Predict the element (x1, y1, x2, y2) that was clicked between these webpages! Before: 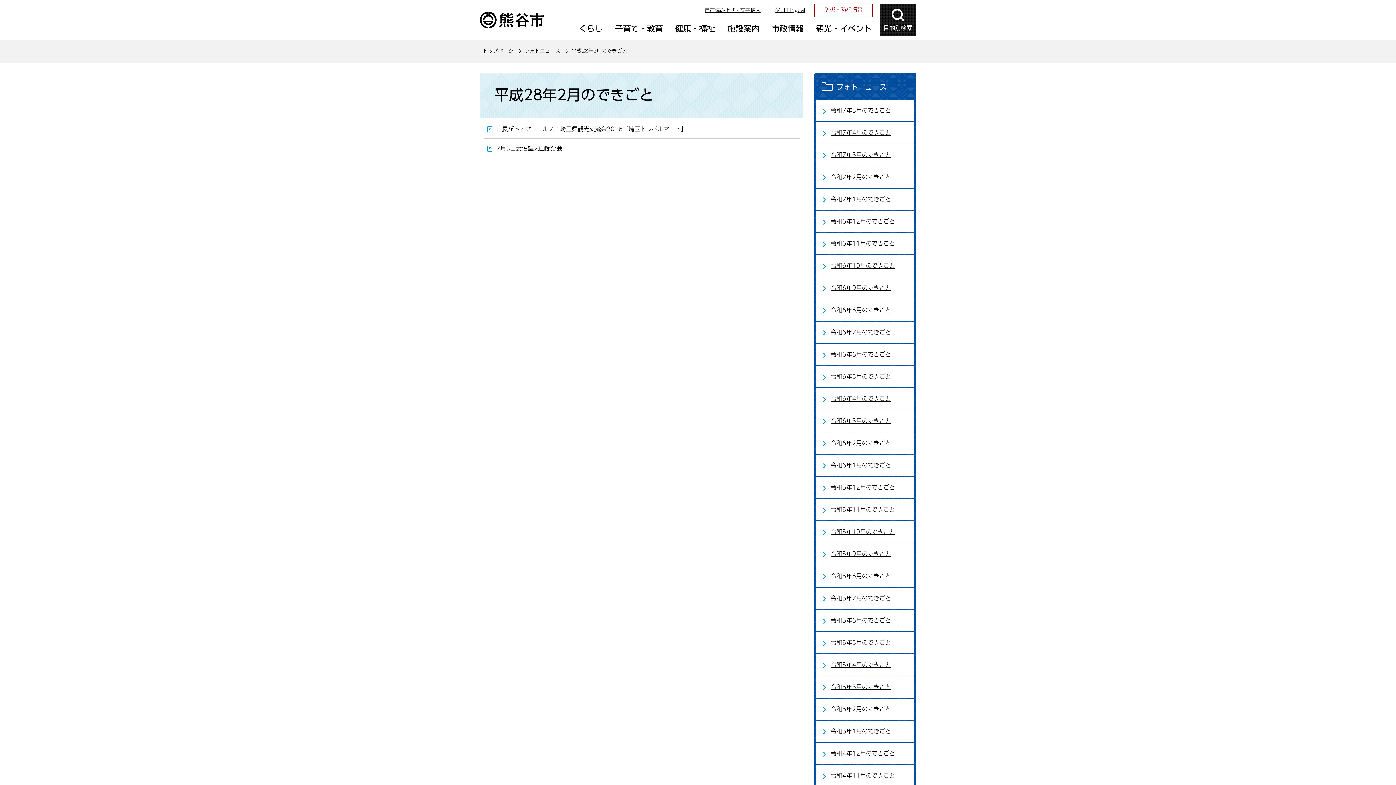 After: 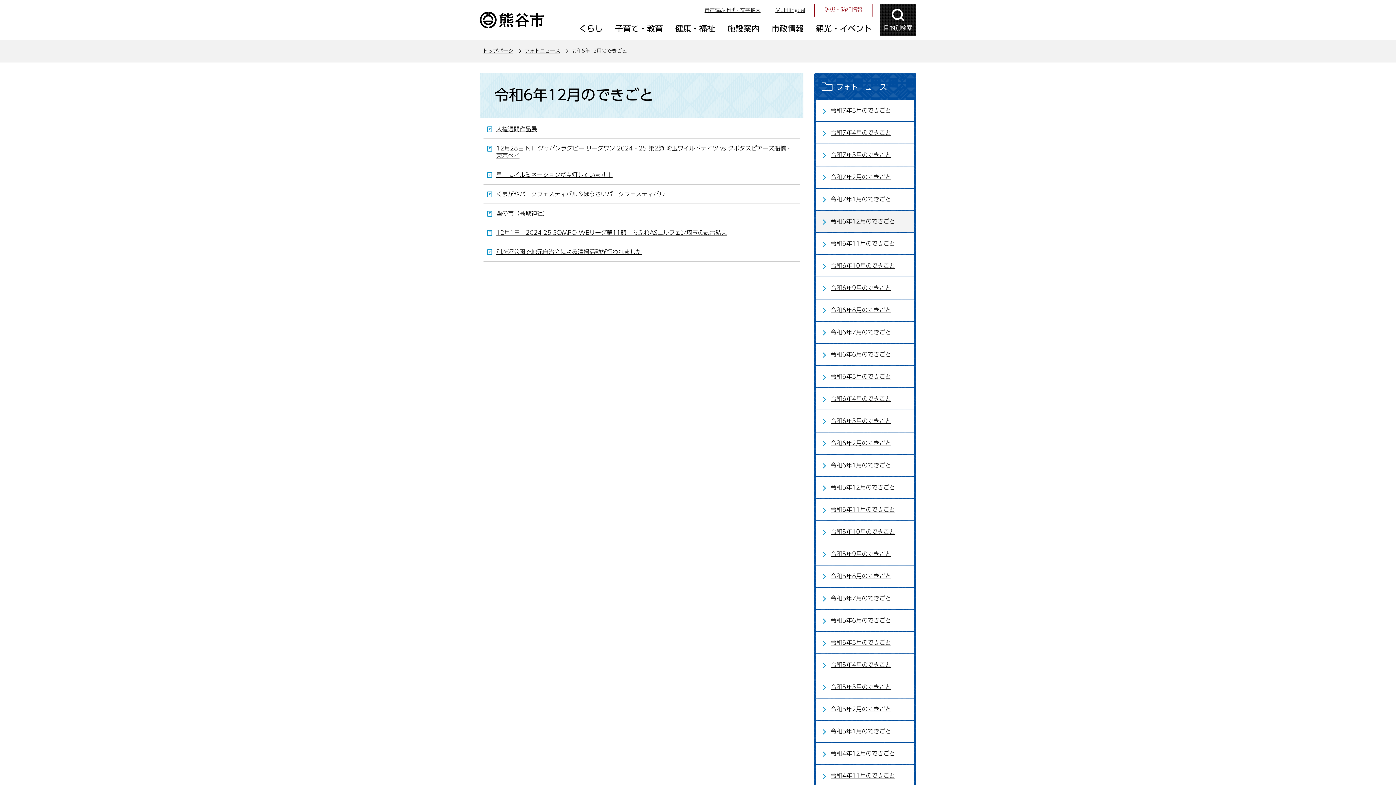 Action: bbox: (816, 210, 914, 232) label: 令和6年12月のできごと